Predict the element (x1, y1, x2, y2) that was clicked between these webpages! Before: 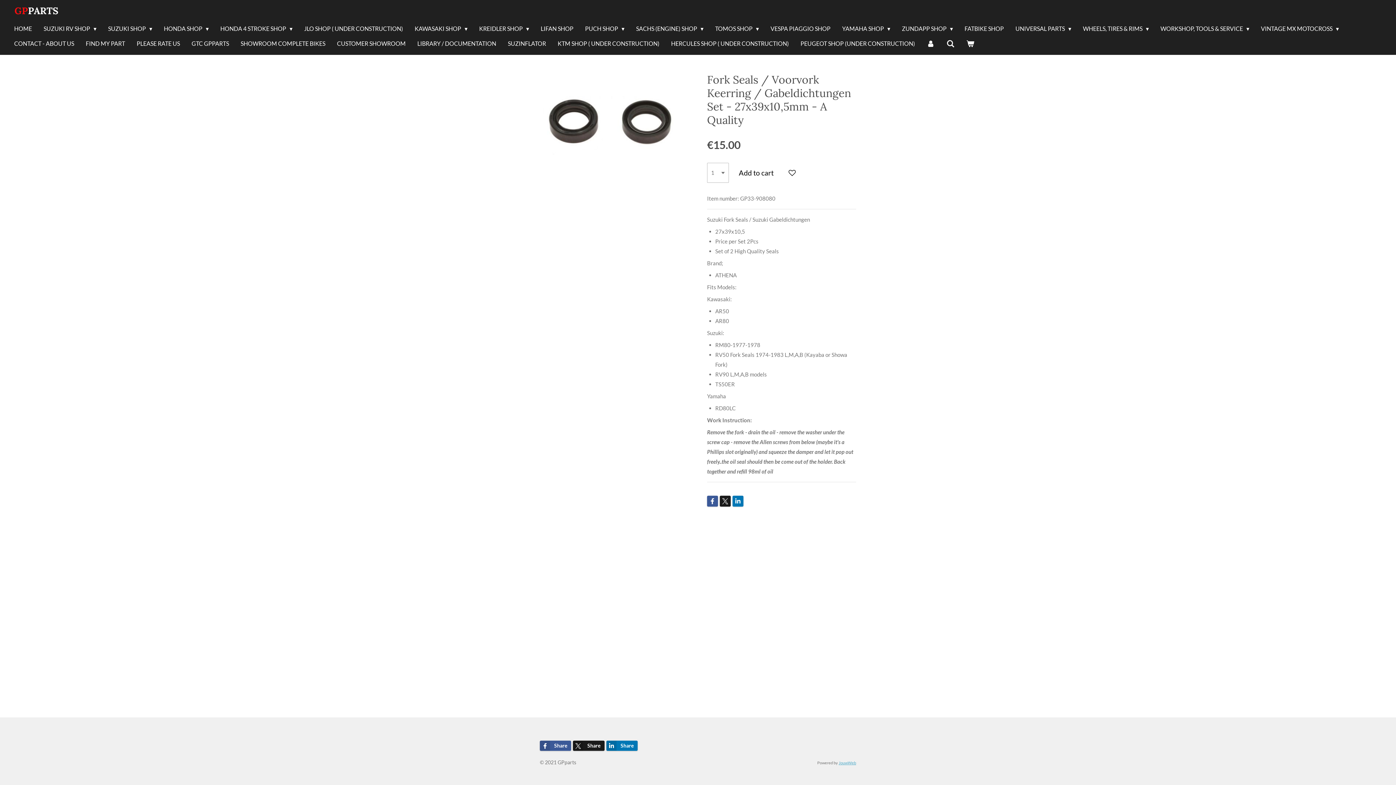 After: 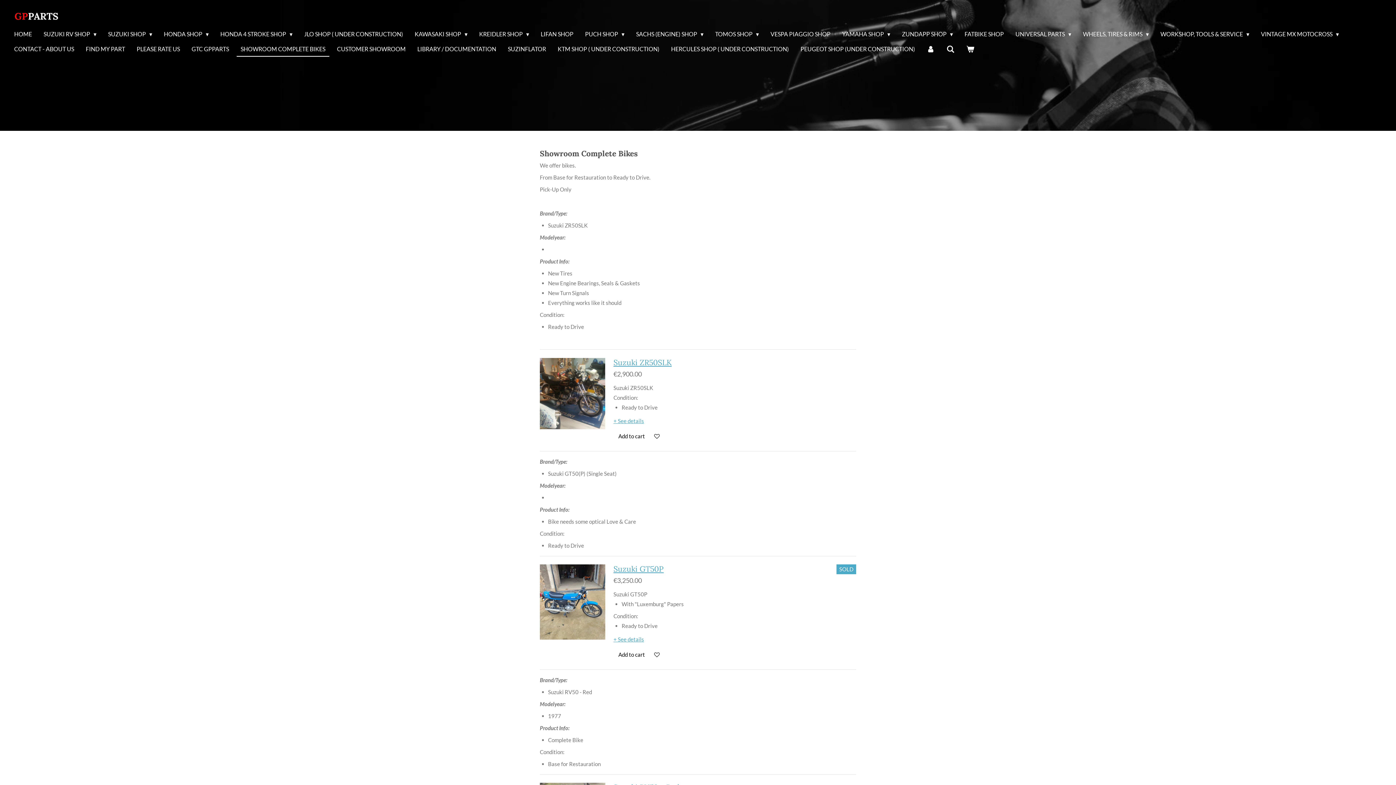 Action: bbox: (236, 36, 329, 51) label: SHOWROOM COMPLETE BIKES